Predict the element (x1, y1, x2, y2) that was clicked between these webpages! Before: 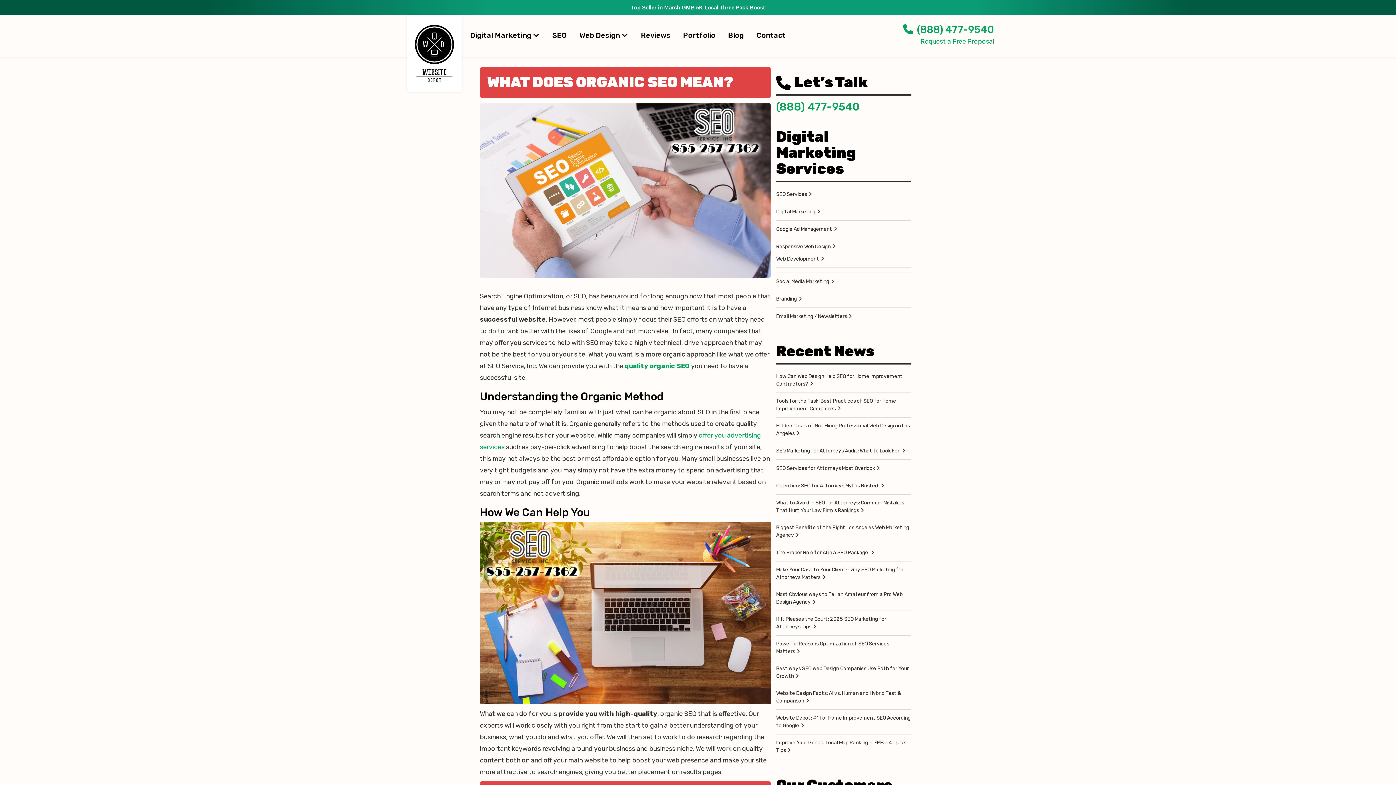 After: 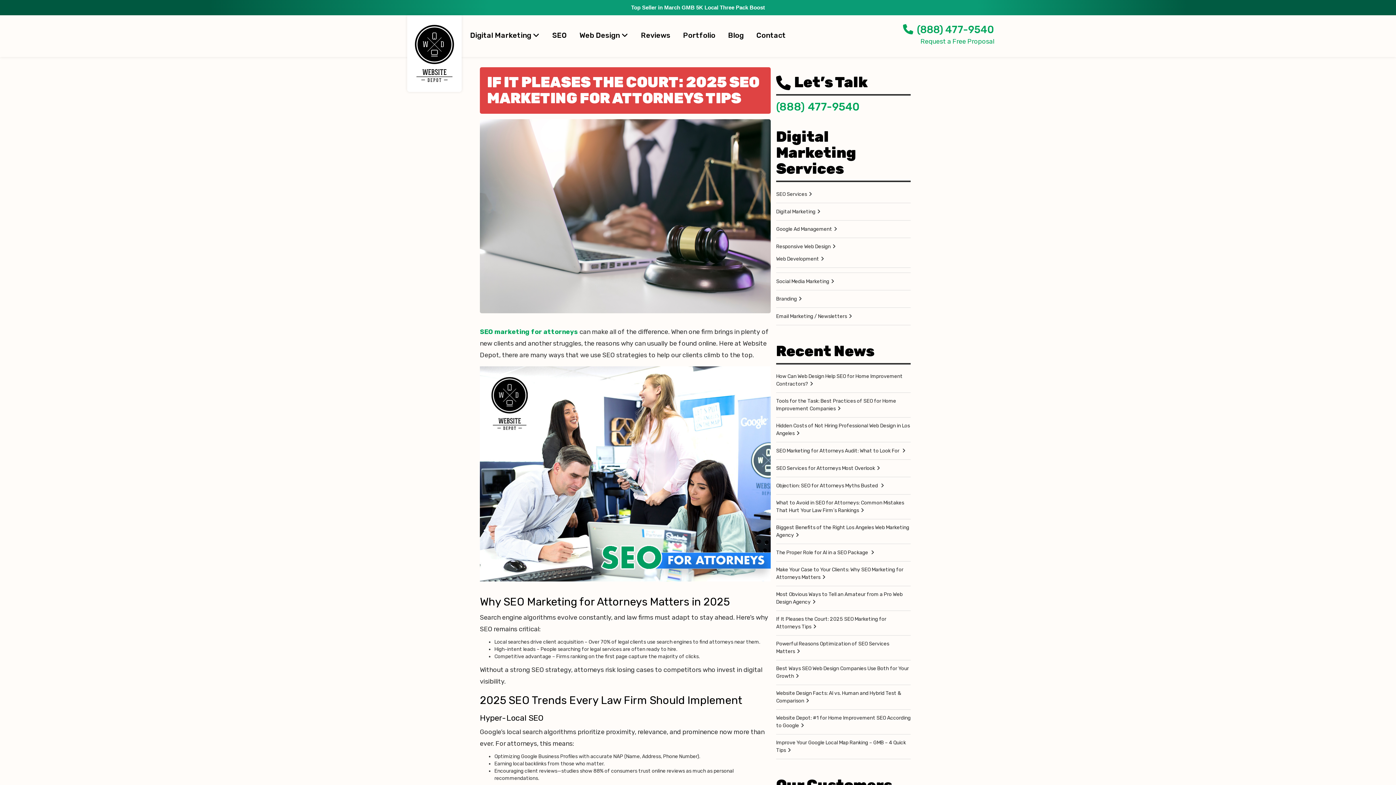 Action: label: If It Pleases the Court: 2025 SEO Marketing for Attorneys Tips bbox: (776, 616, 910, 630)